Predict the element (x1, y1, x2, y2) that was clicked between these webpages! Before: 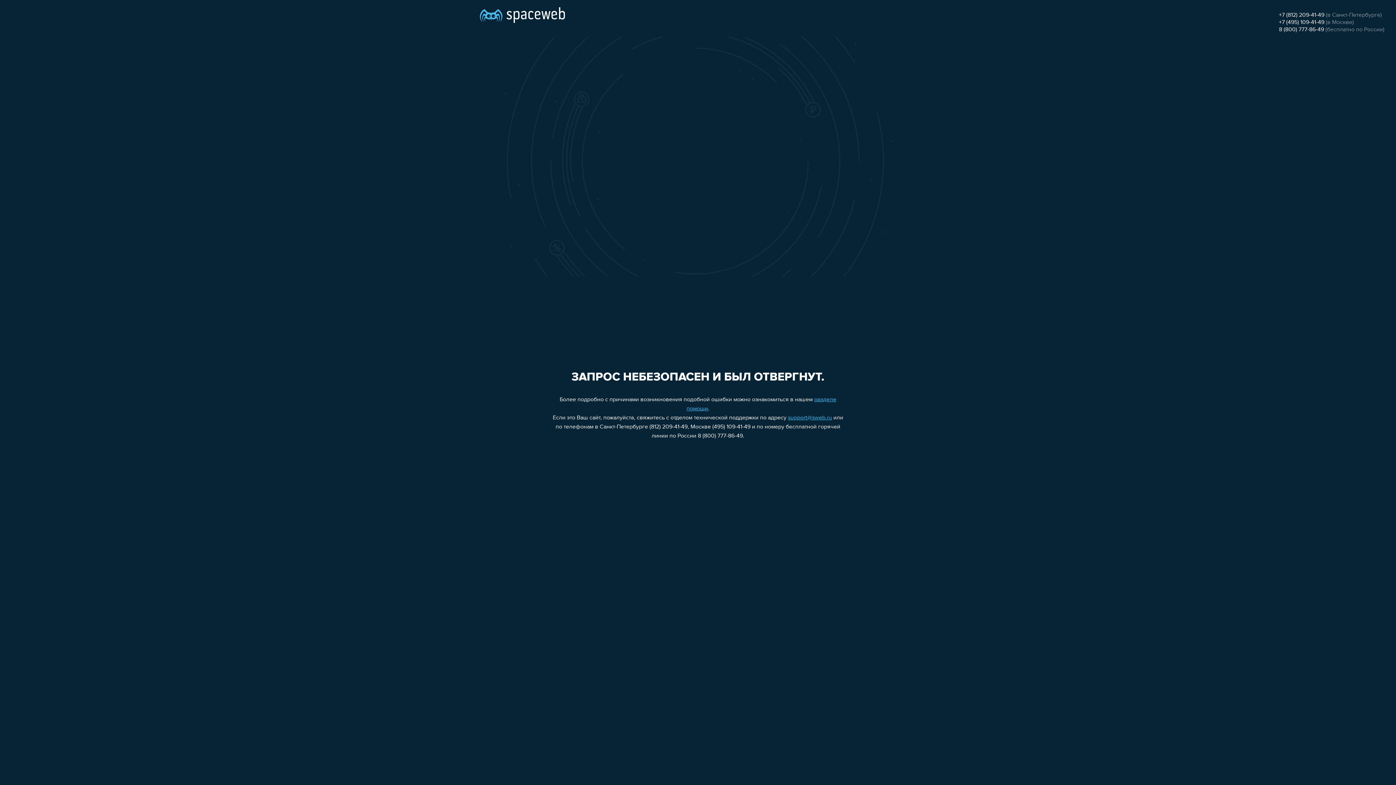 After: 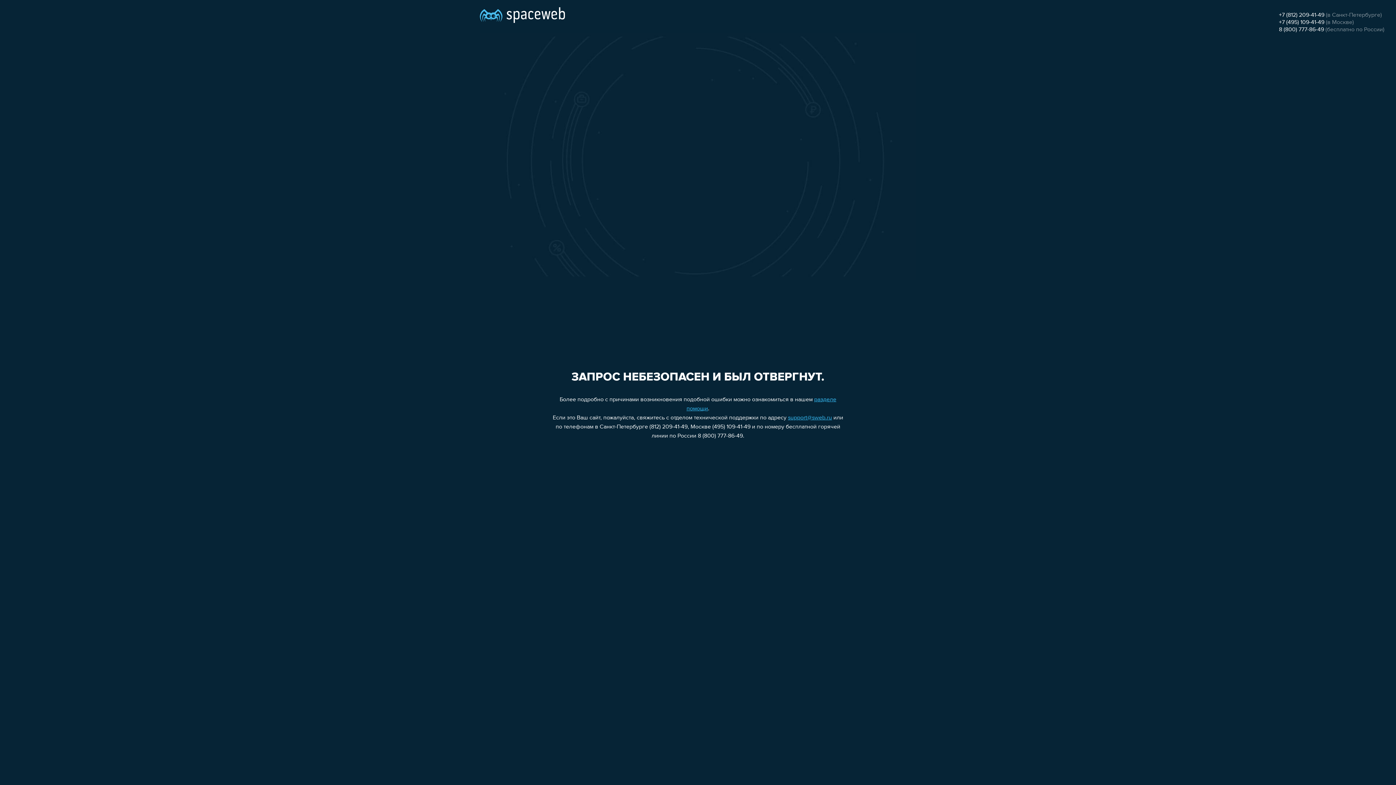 Action: bbox: (1279, 26, 1324, 32) label: 8 (800) 777-86-49